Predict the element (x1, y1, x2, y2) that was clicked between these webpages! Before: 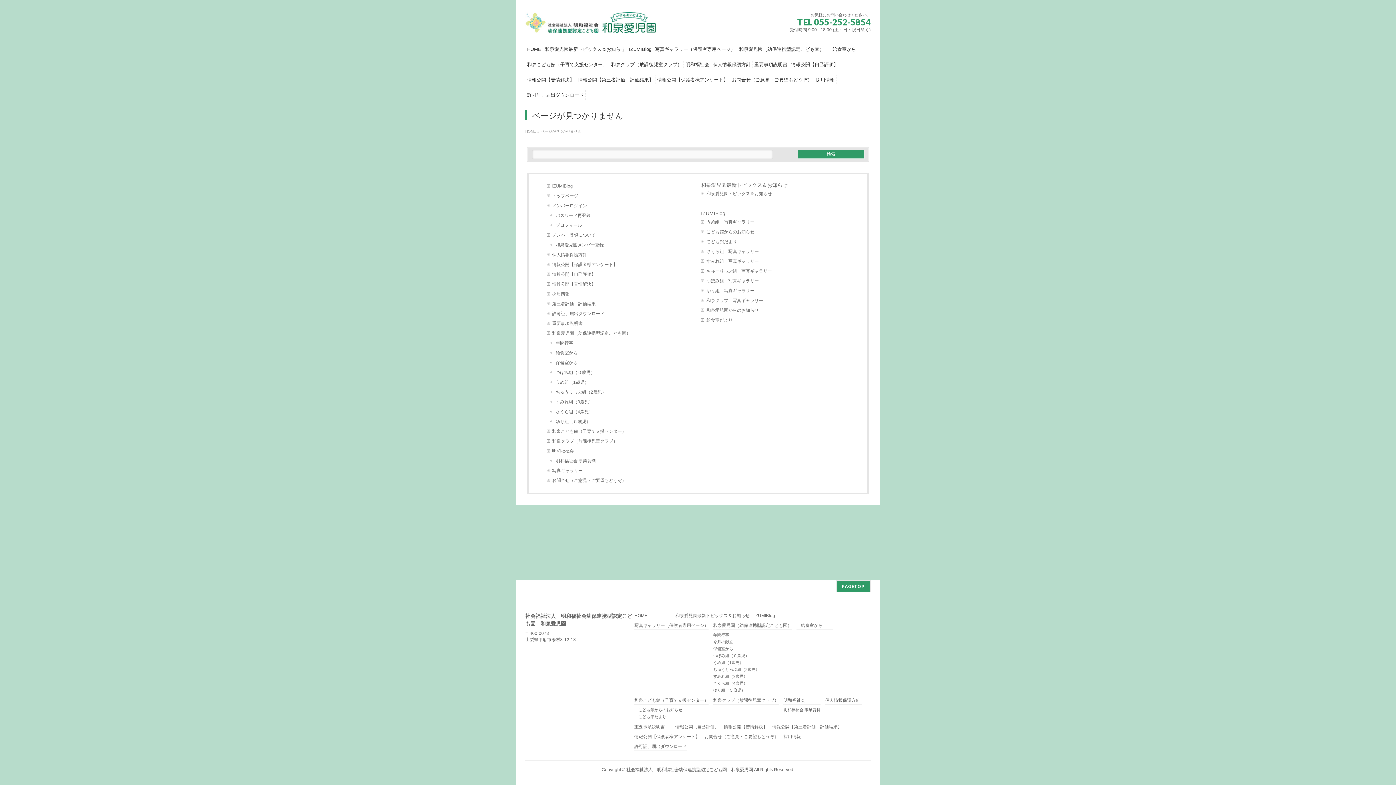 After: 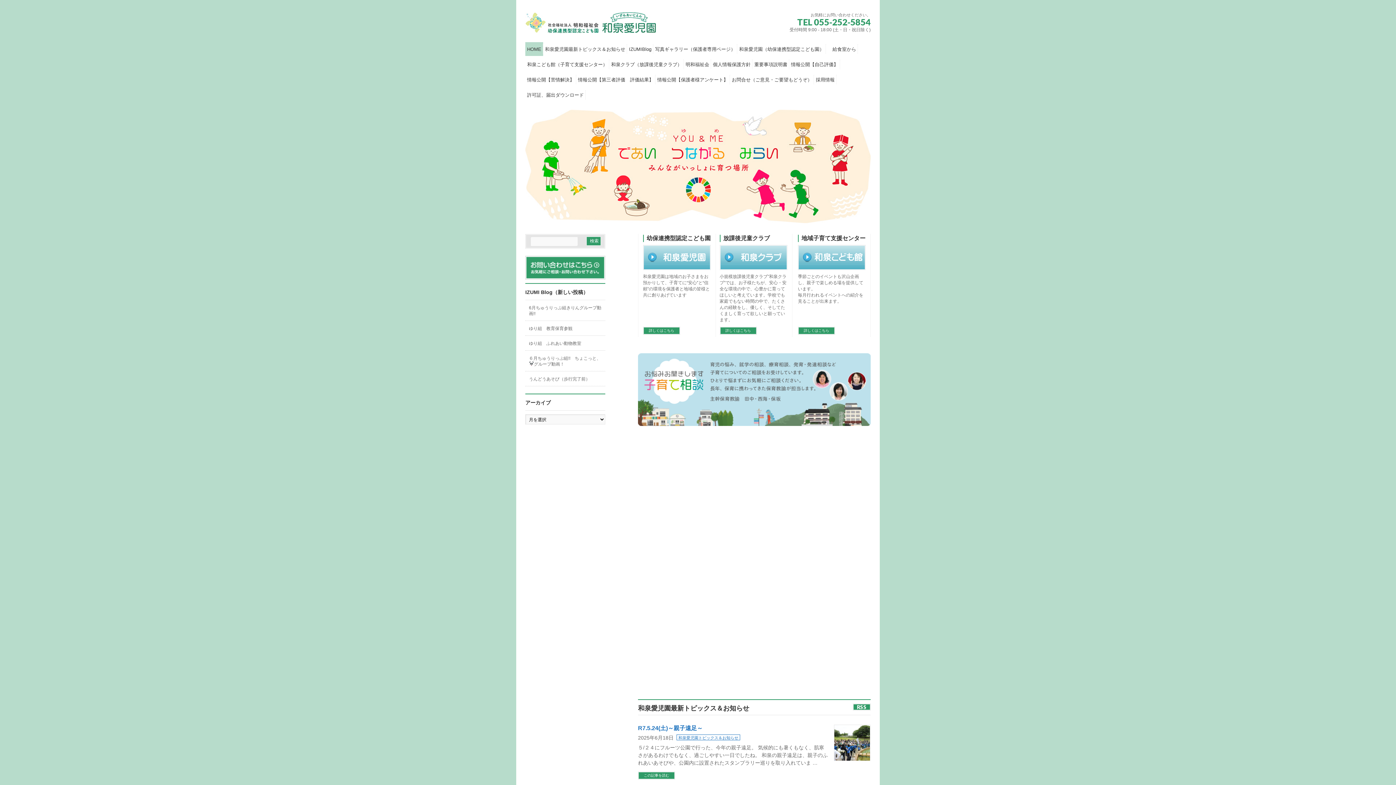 Action: label: HOME bbox: (634, 613, 670, 620)